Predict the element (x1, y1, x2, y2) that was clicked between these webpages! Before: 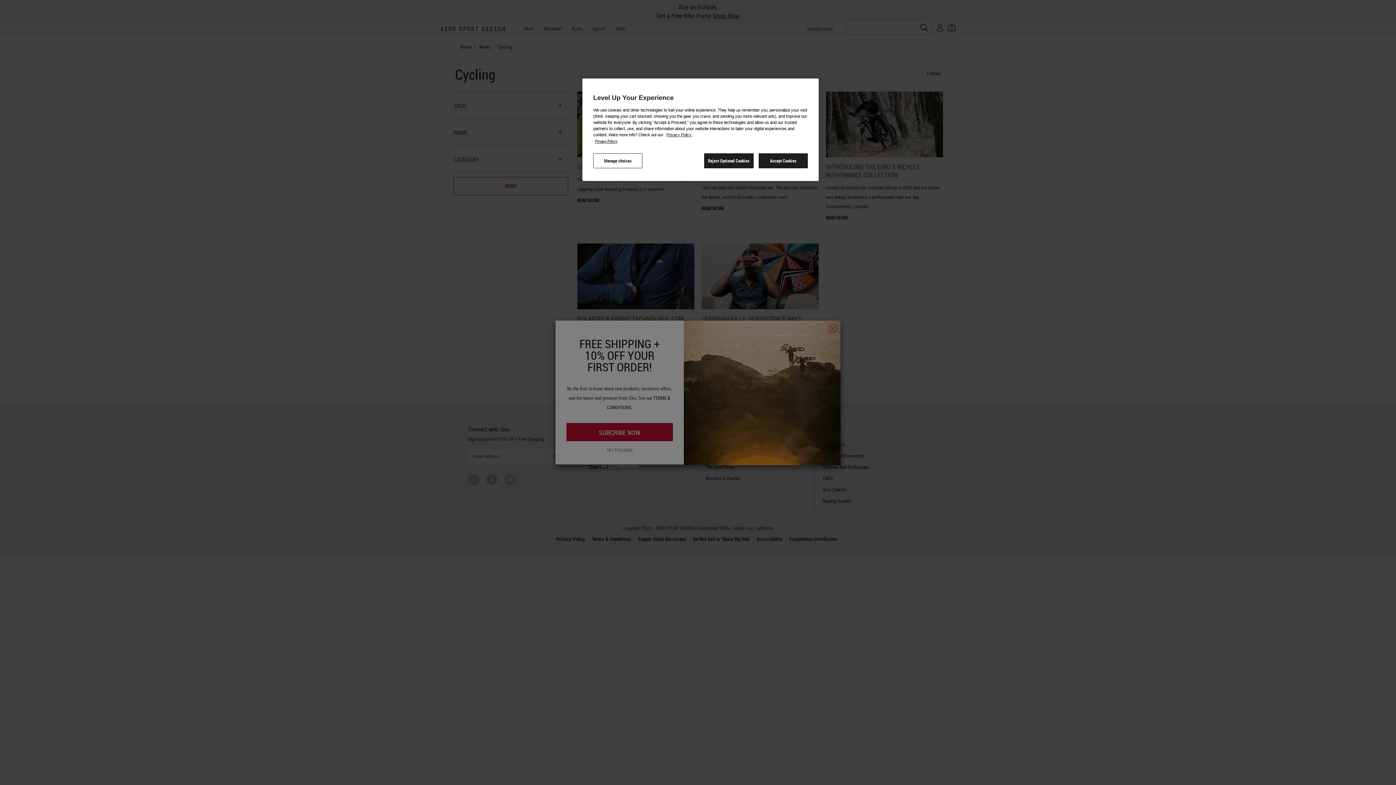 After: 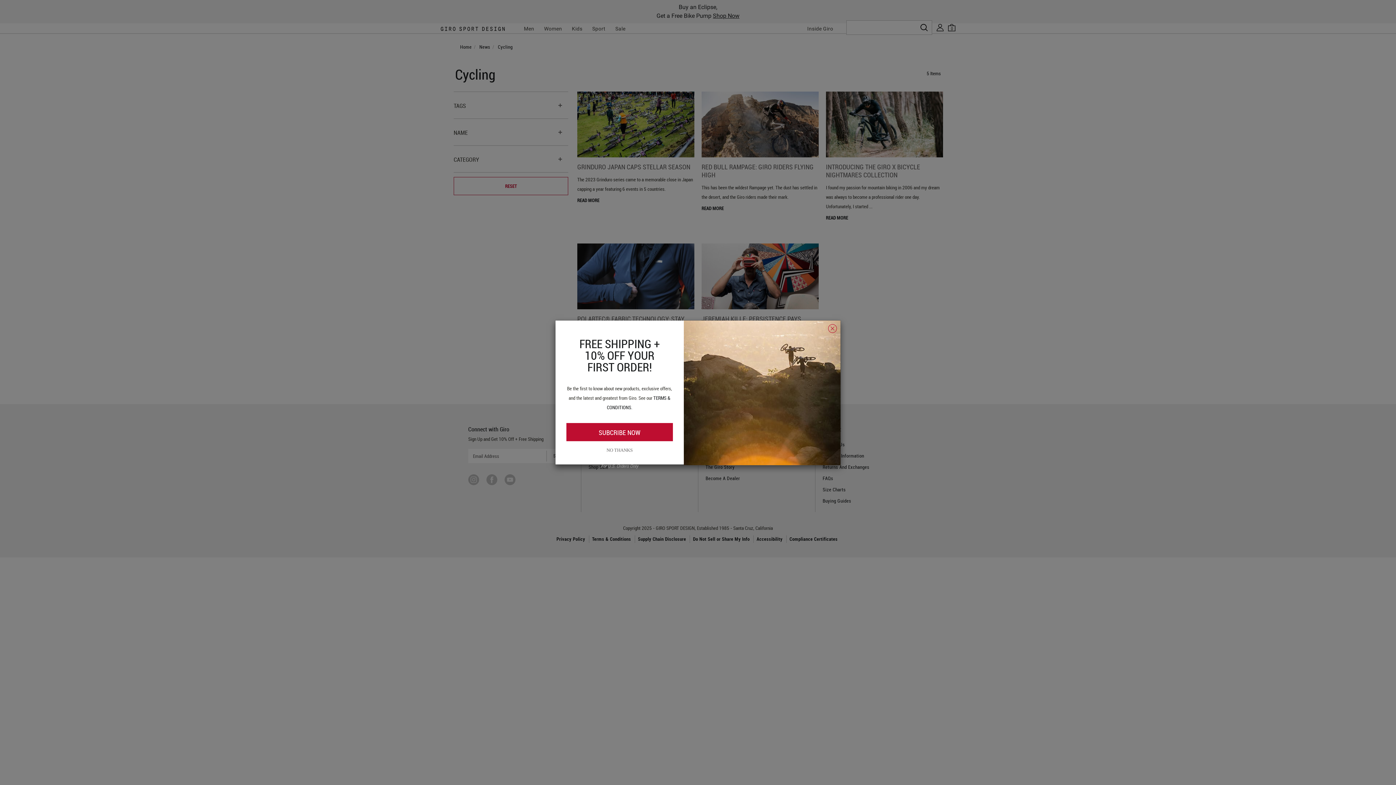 Action: bbox: (758, 153, 808, 168) label: Accept Cookies